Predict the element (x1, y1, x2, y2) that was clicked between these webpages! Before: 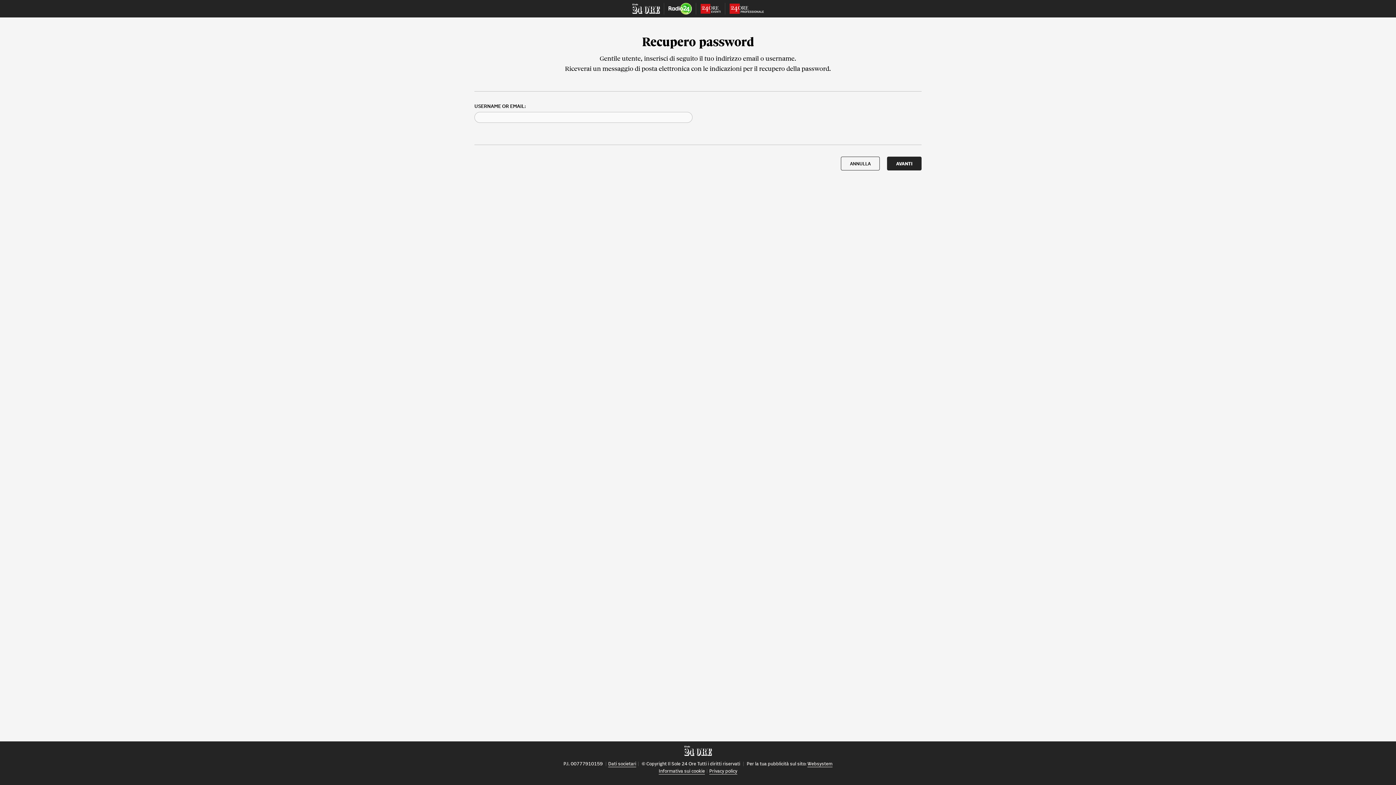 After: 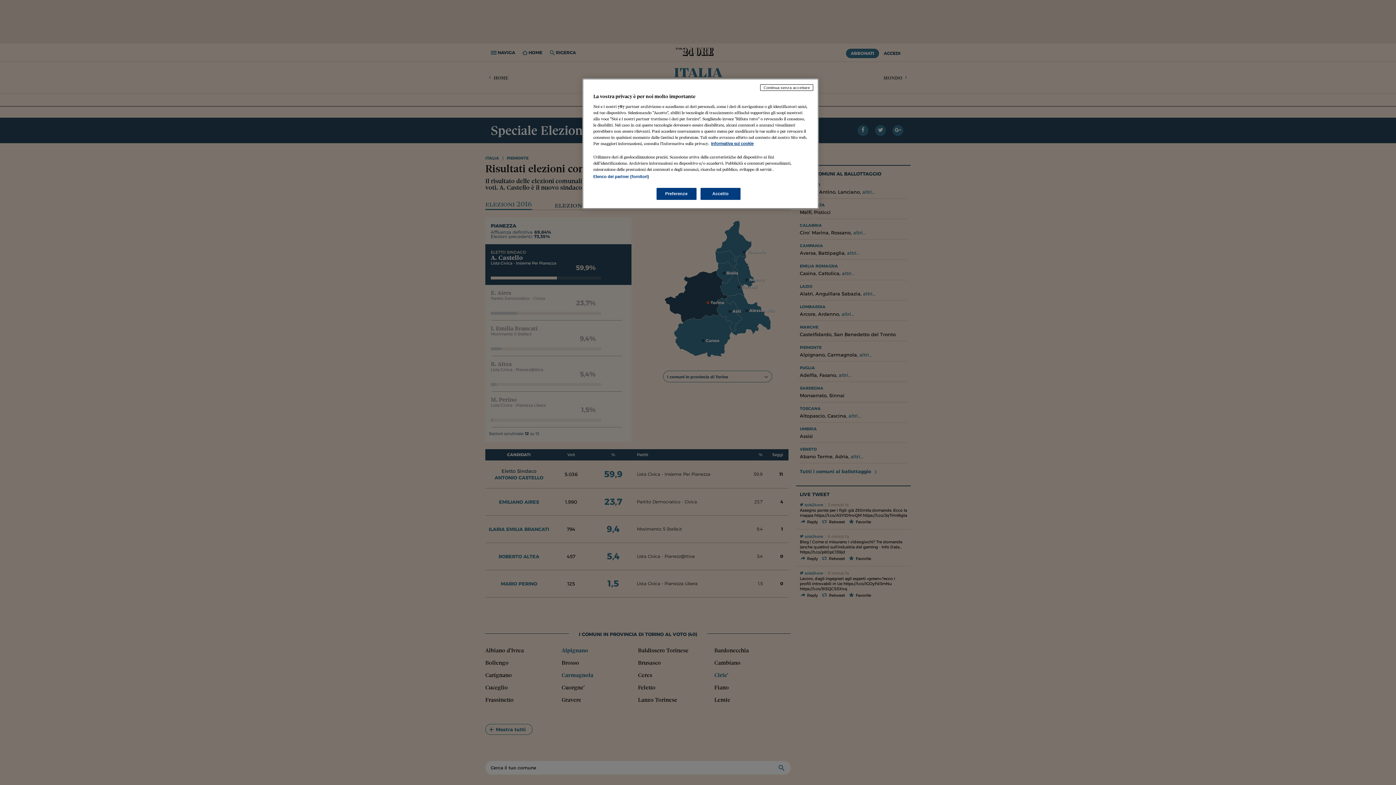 Action: label: ANNULLA bbox: (841, 156, 880, 170)